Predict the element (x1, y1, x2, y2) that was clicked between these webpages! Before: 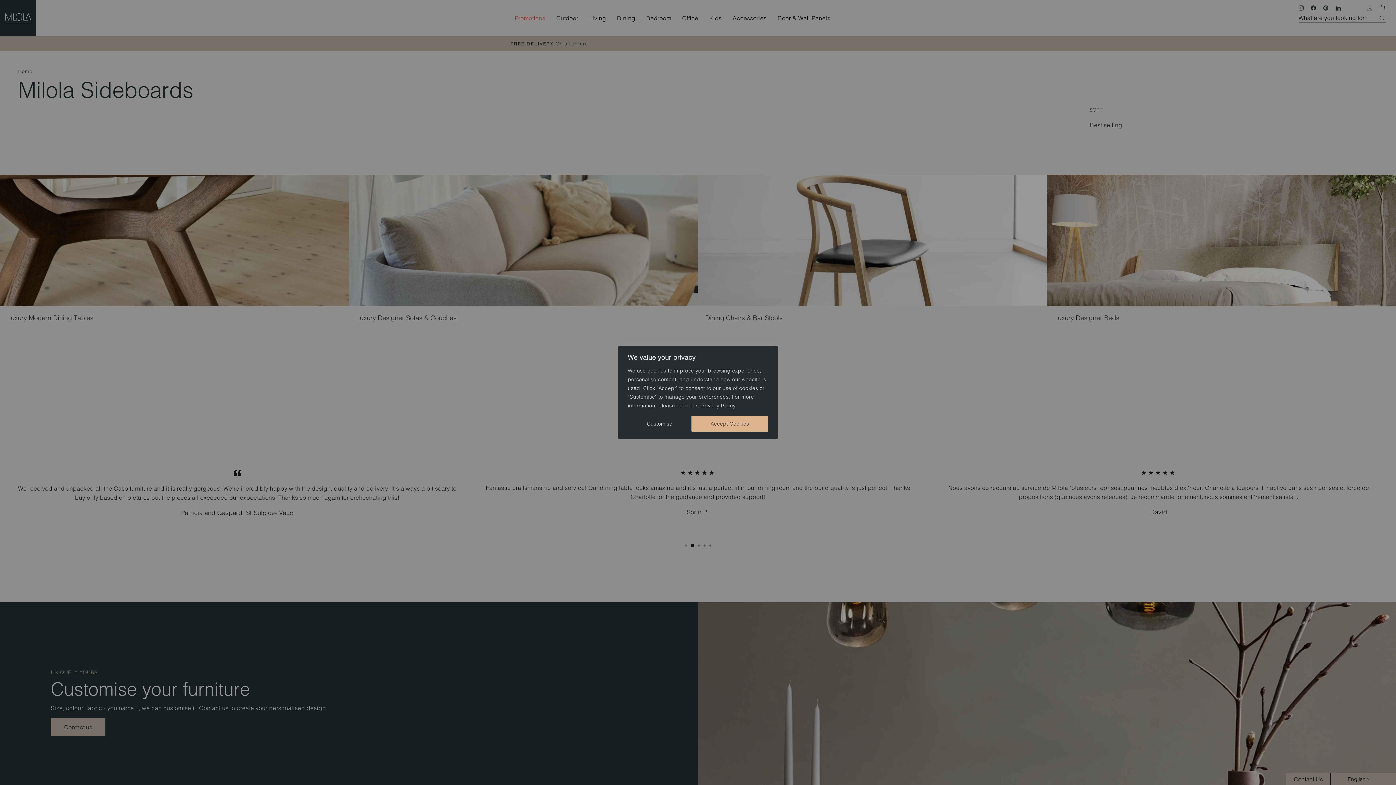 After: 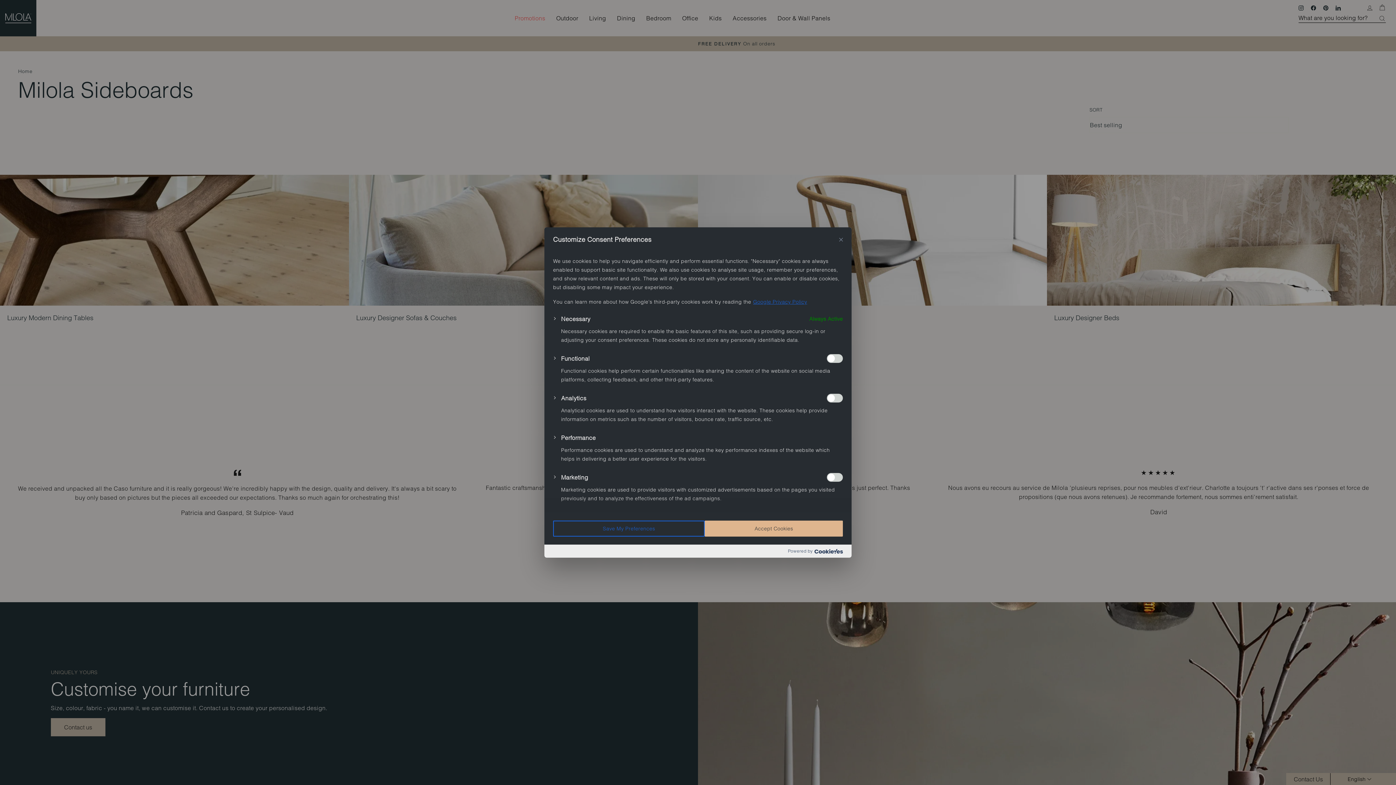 Action: label: Customise bbox: (628, 416, 691, 432)